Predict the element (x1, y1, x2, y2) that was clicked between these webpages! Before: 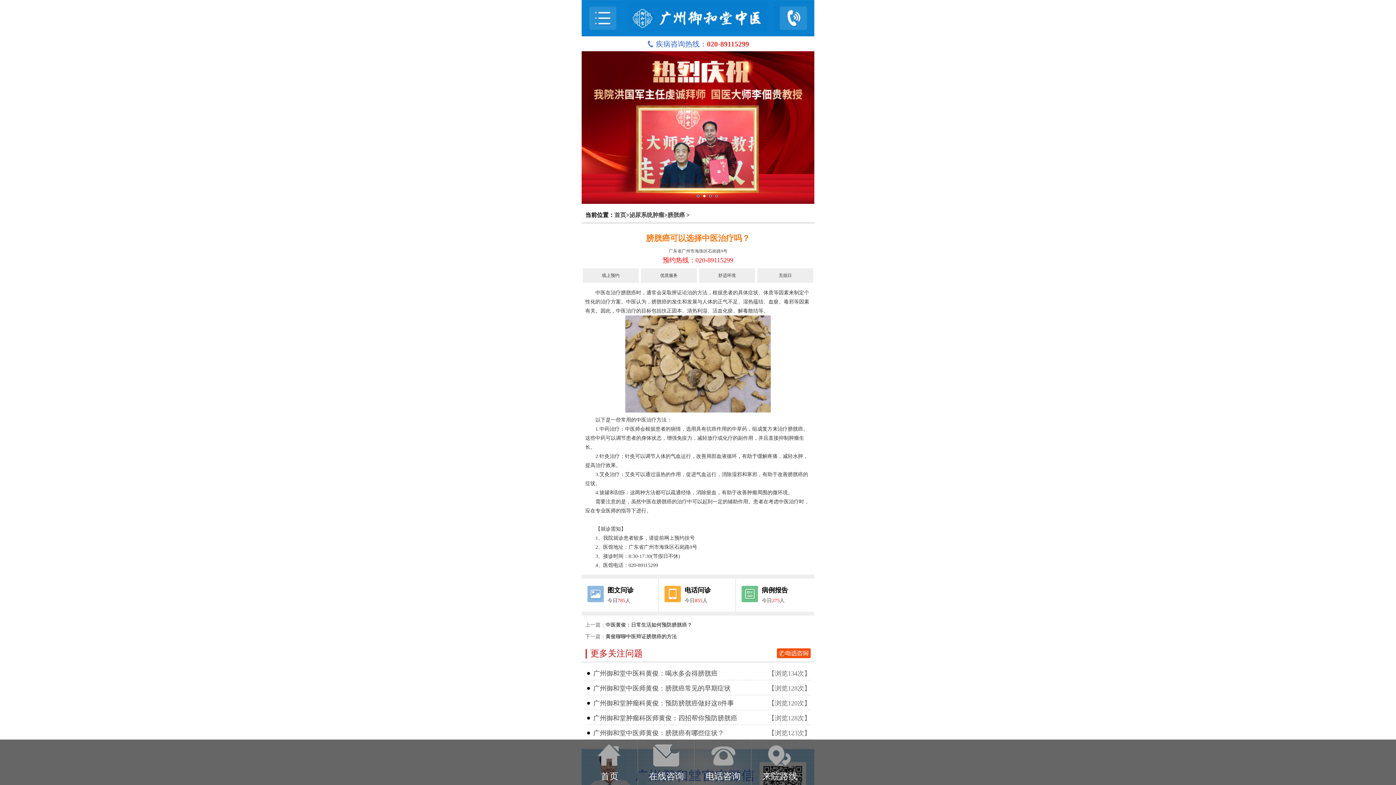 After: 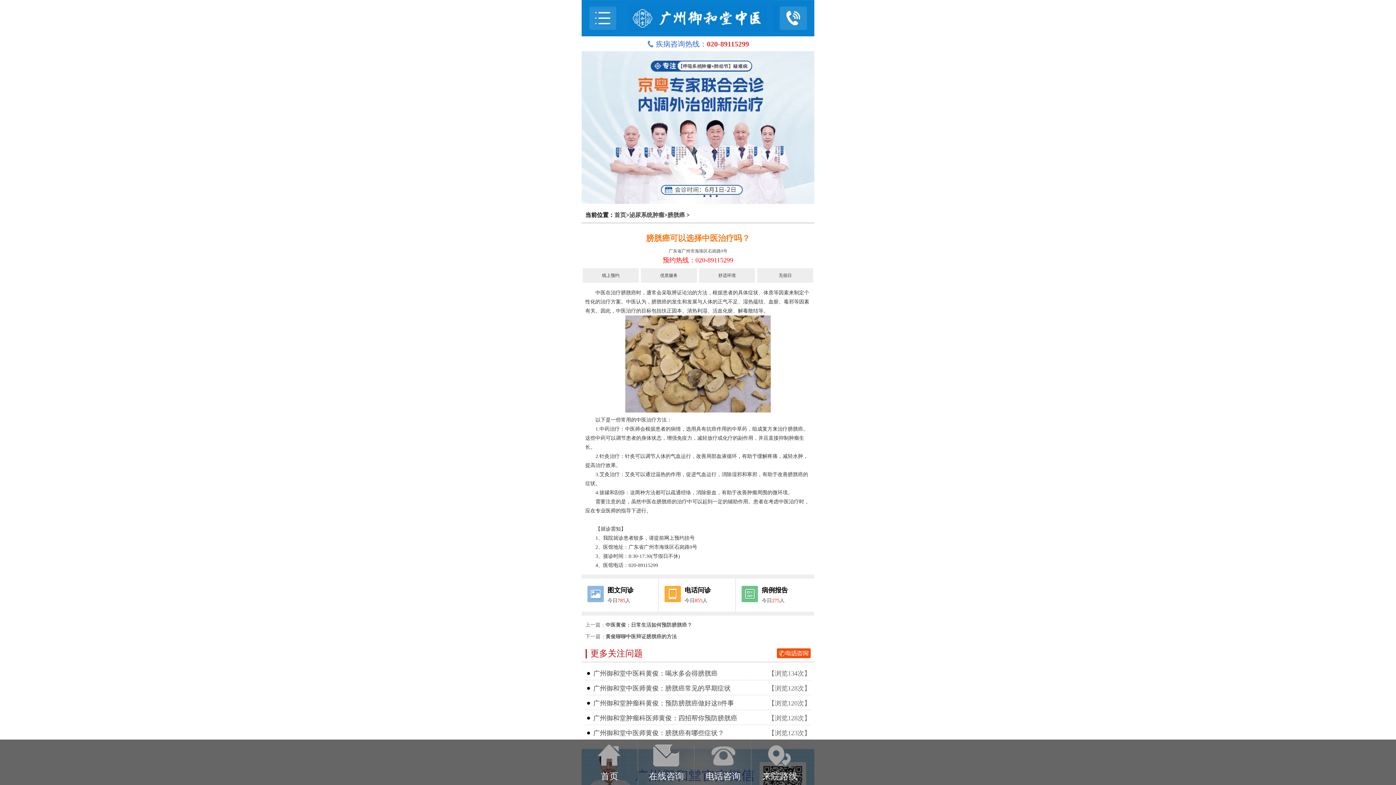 Action: label: 广东省广州市海珠区石岗路9号 bbox: (668, 248, 727, 253)